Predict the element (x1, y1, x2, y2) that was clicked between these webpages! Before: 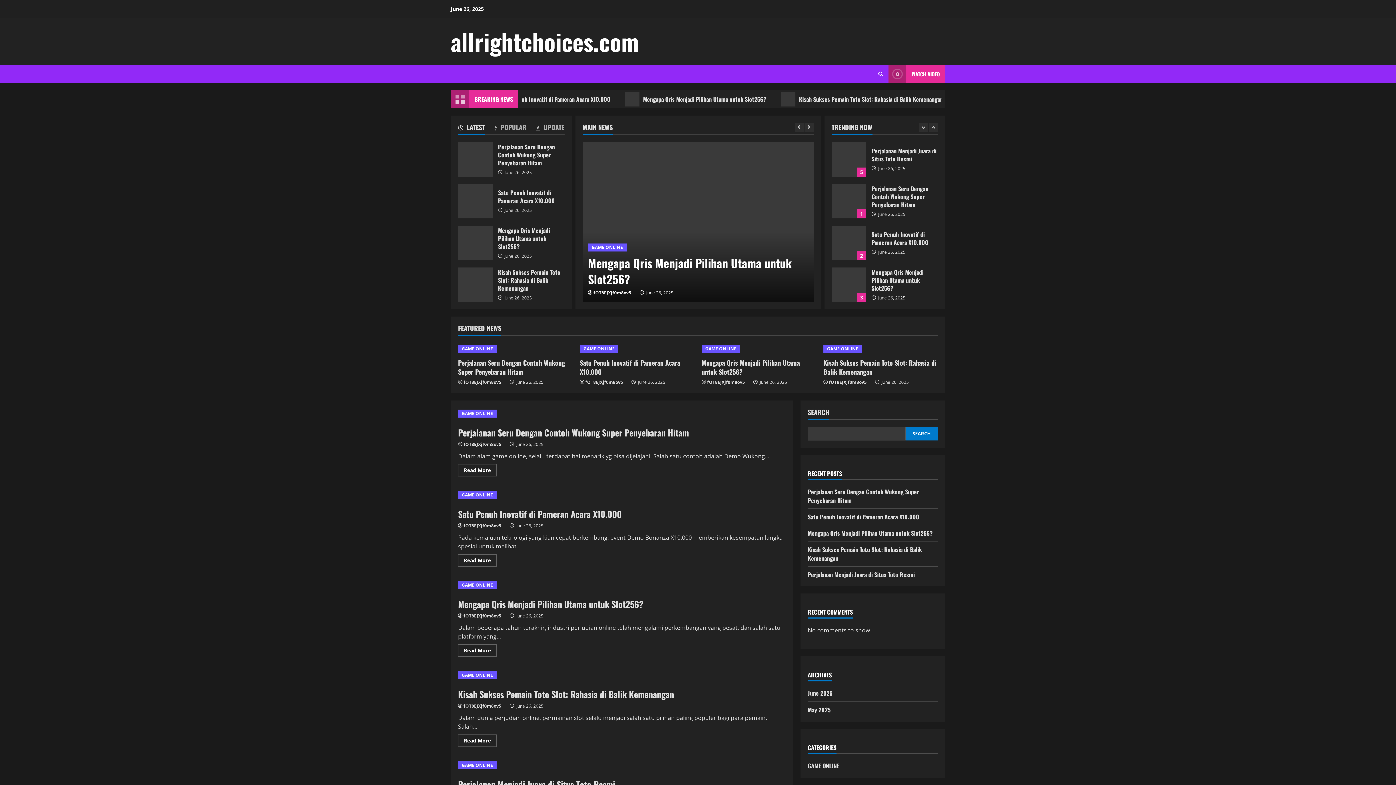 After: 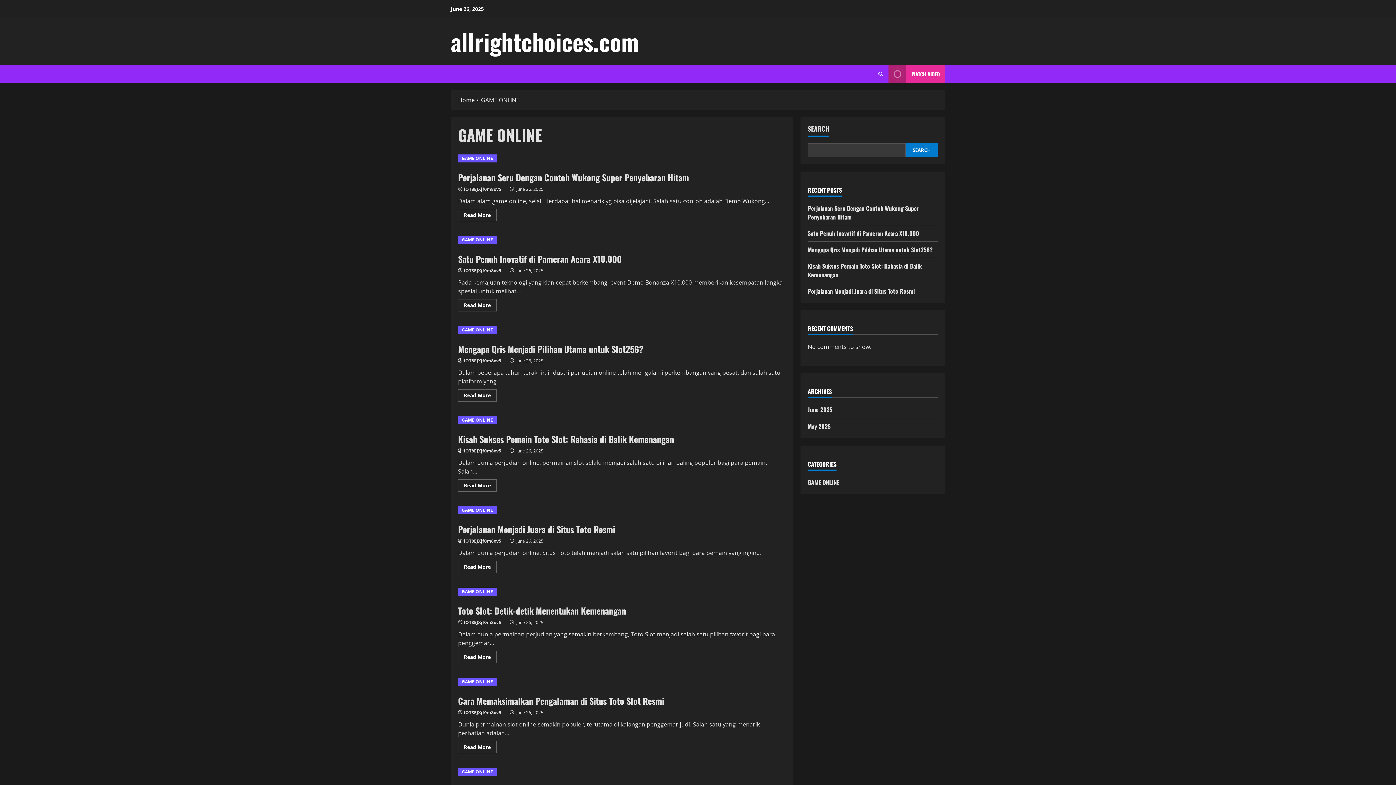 Action: label: GAME ONLINE bbox: (701, 345, 740, 353)